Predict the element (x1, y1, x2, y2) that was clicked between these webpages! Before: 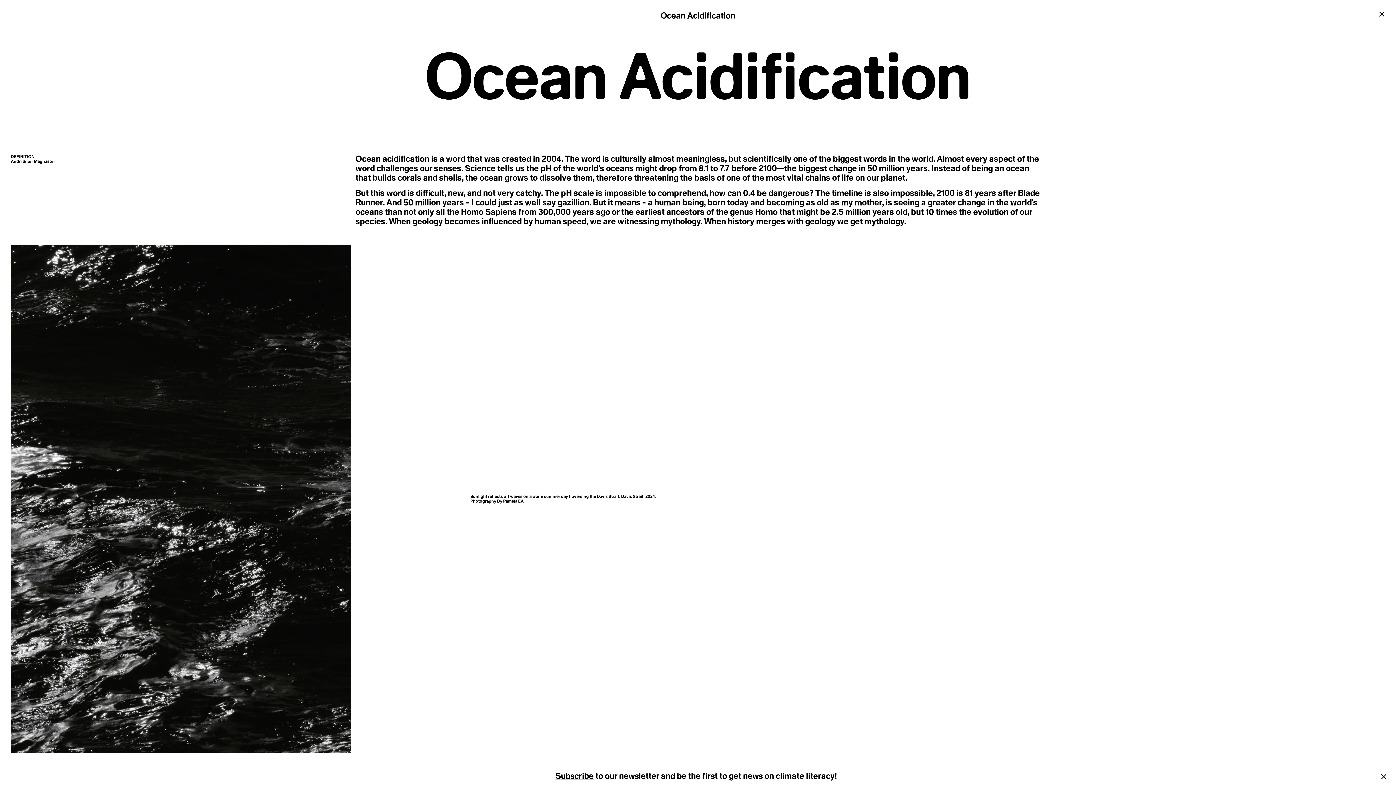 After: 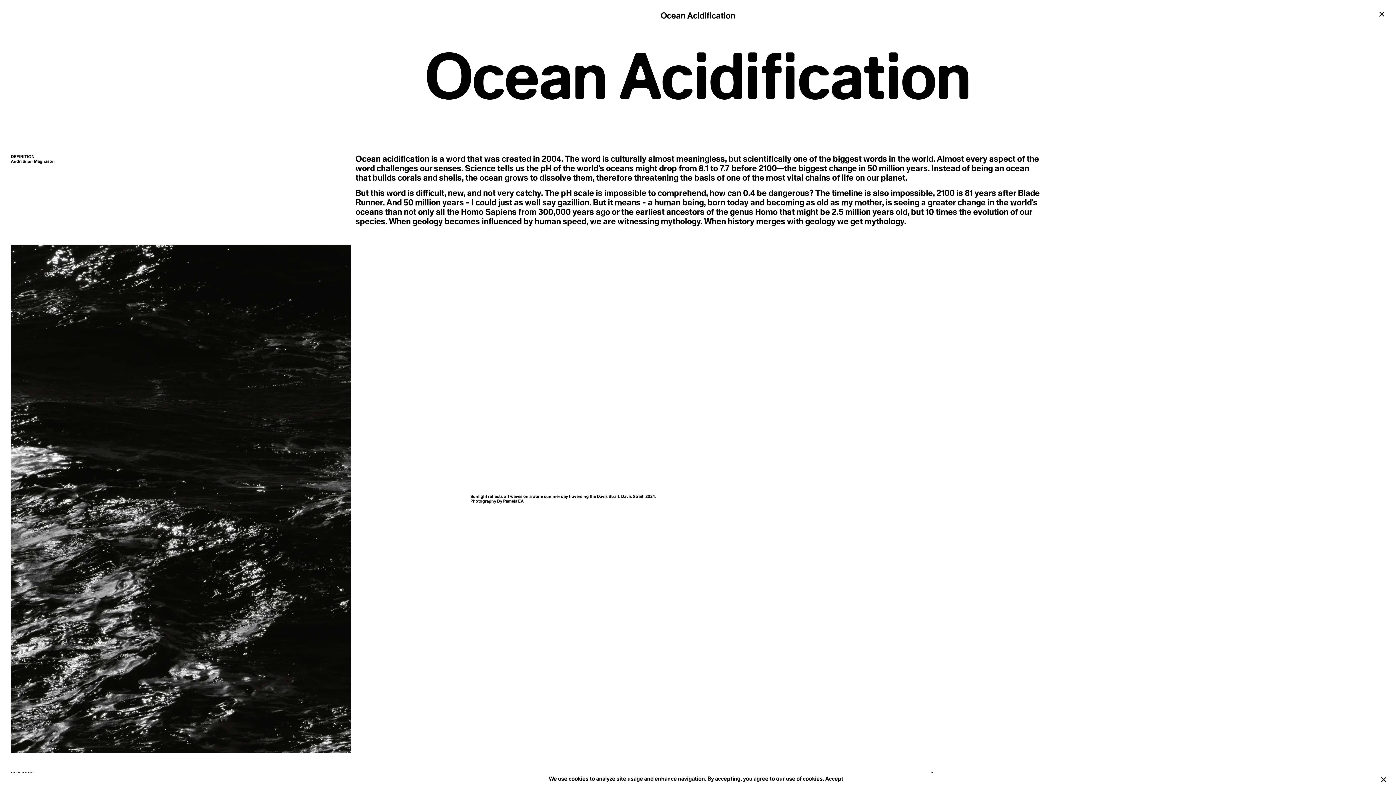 Action: bbox: (1379, 778, 1388, 787)